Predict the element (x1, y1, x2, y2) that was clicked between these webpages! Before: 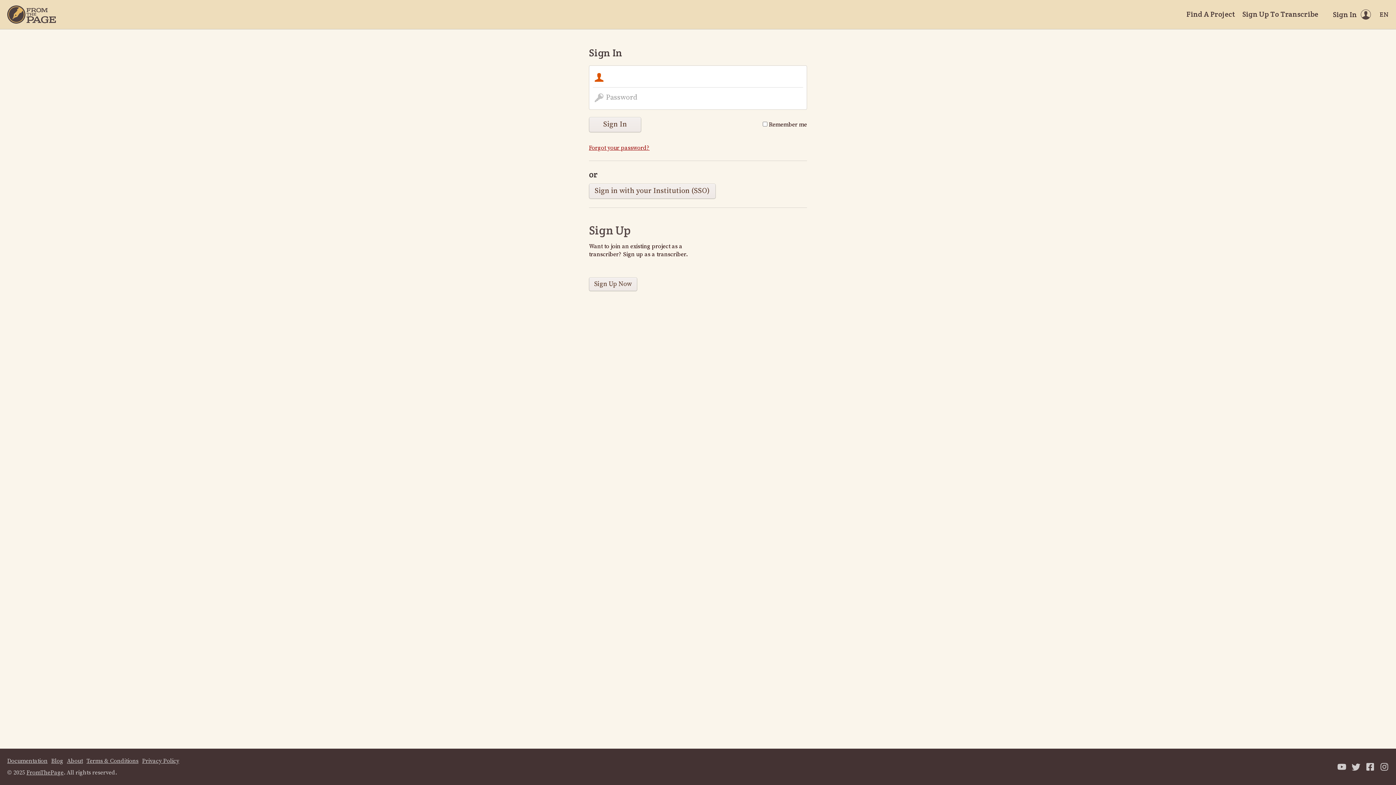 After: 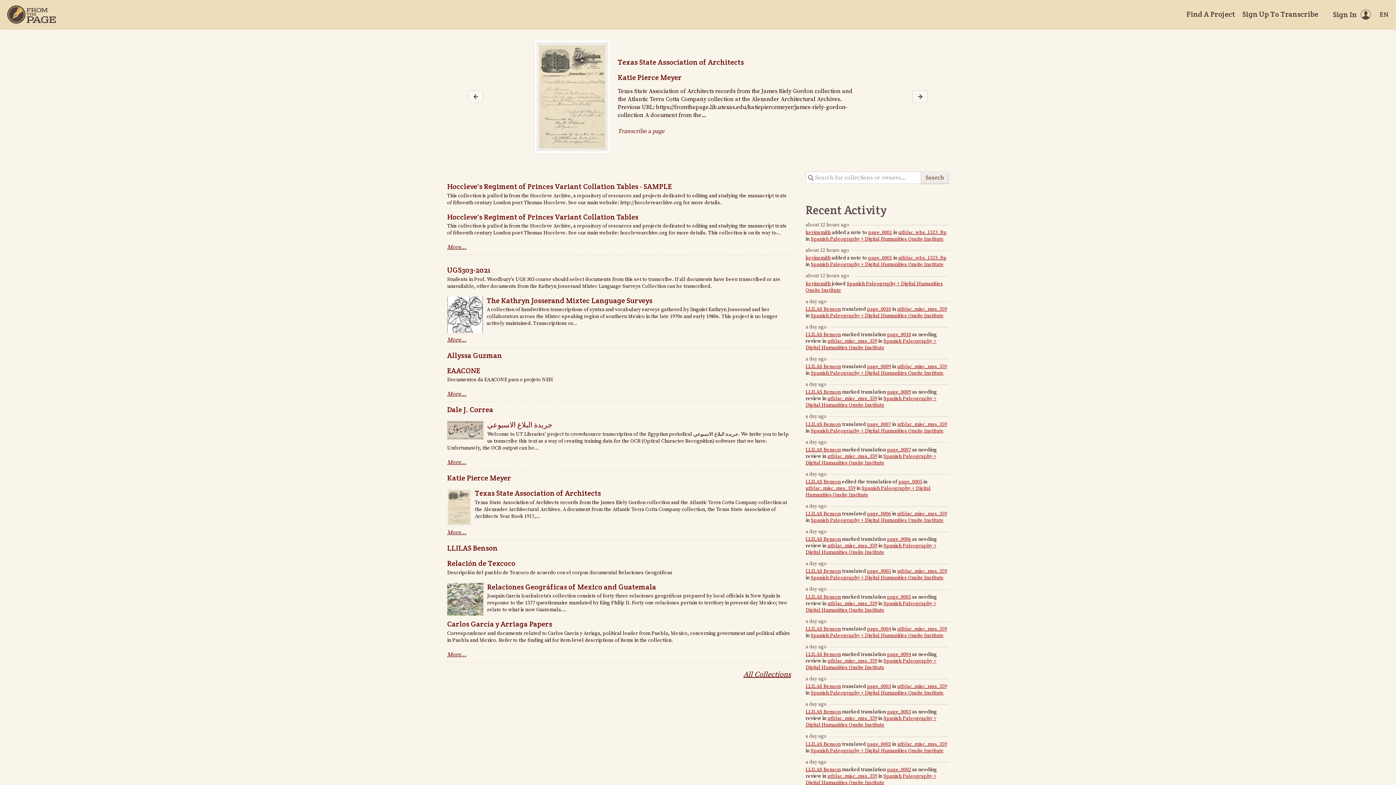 Action: bbox: (1186, 9, 1235, 19) label: Find A Project